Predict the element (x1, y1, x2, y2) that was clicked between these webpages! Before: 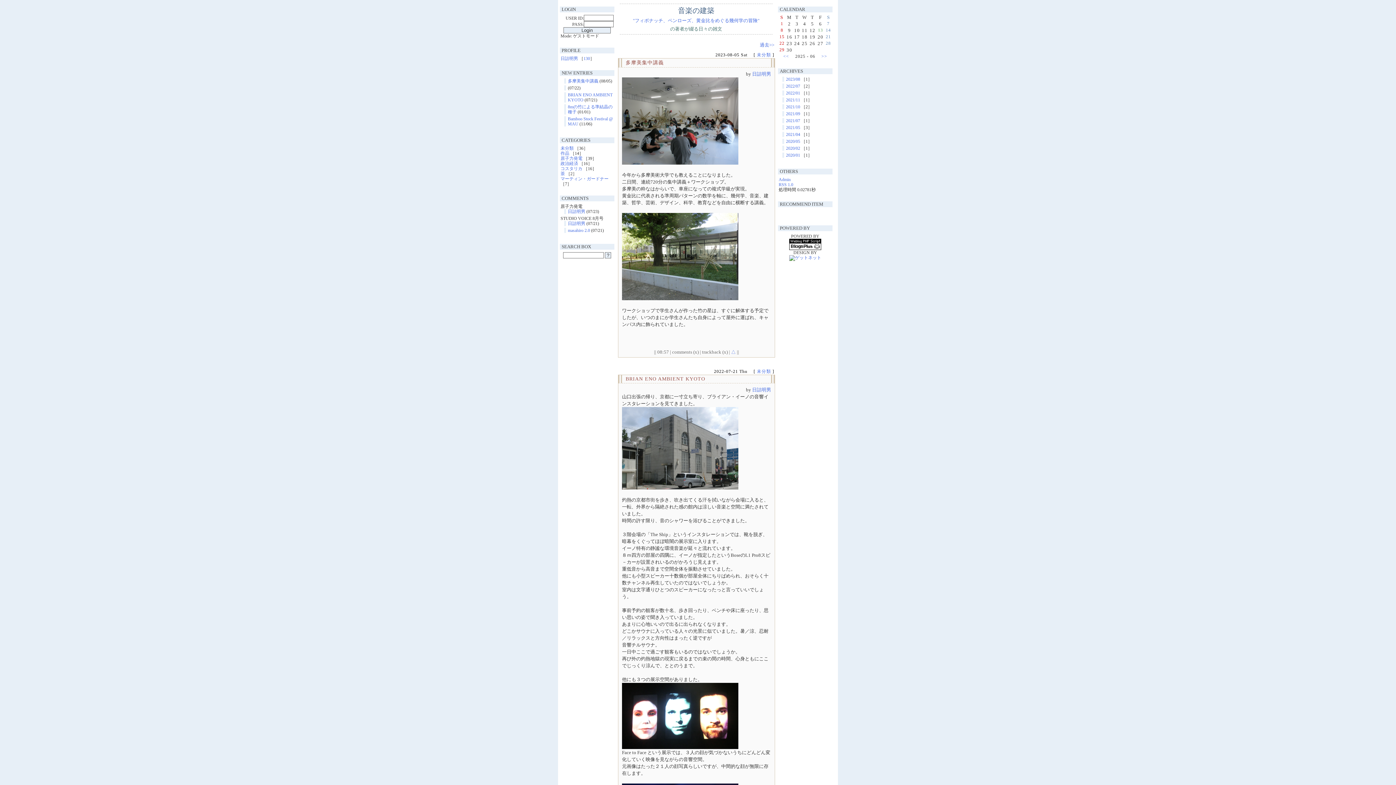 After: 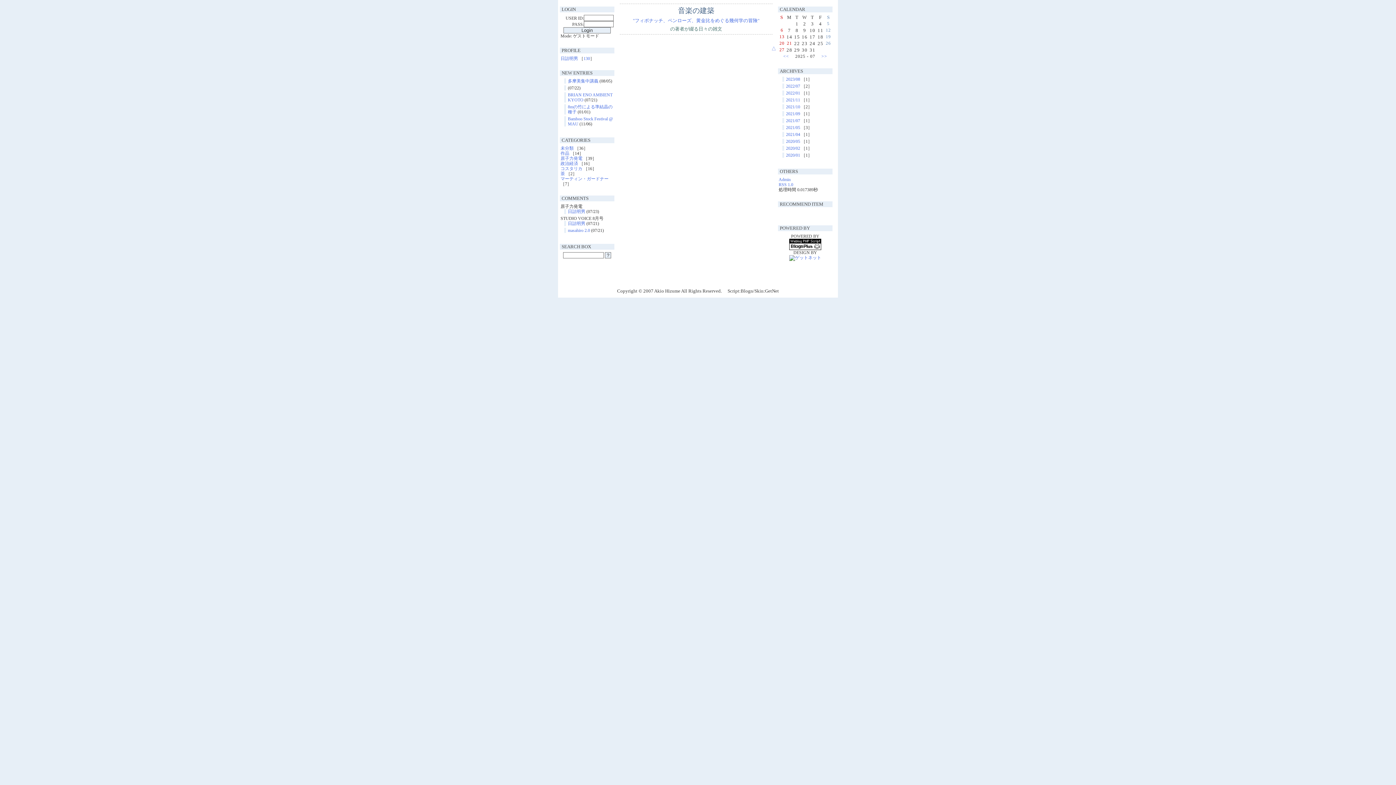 Action: label: >> bbox: (821, 53, 827, 58)